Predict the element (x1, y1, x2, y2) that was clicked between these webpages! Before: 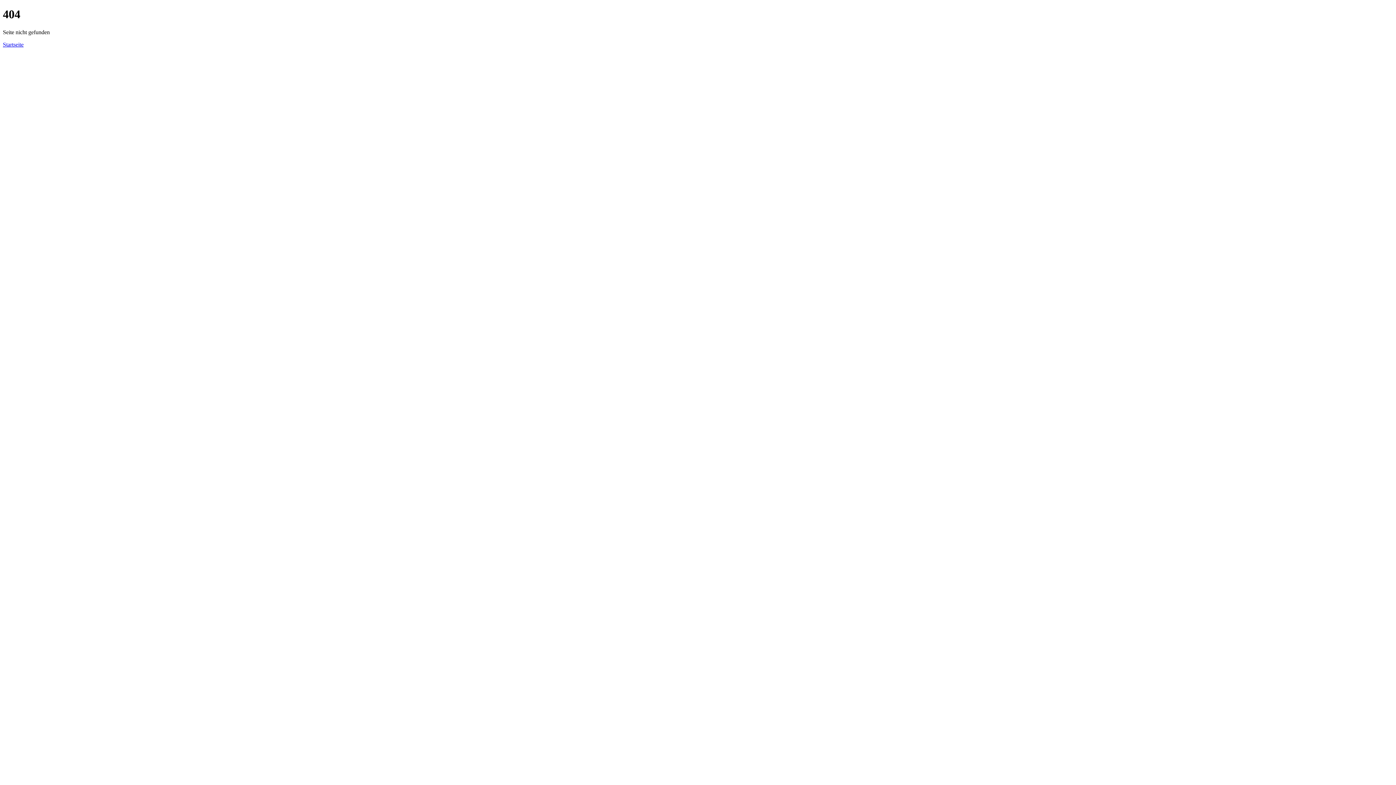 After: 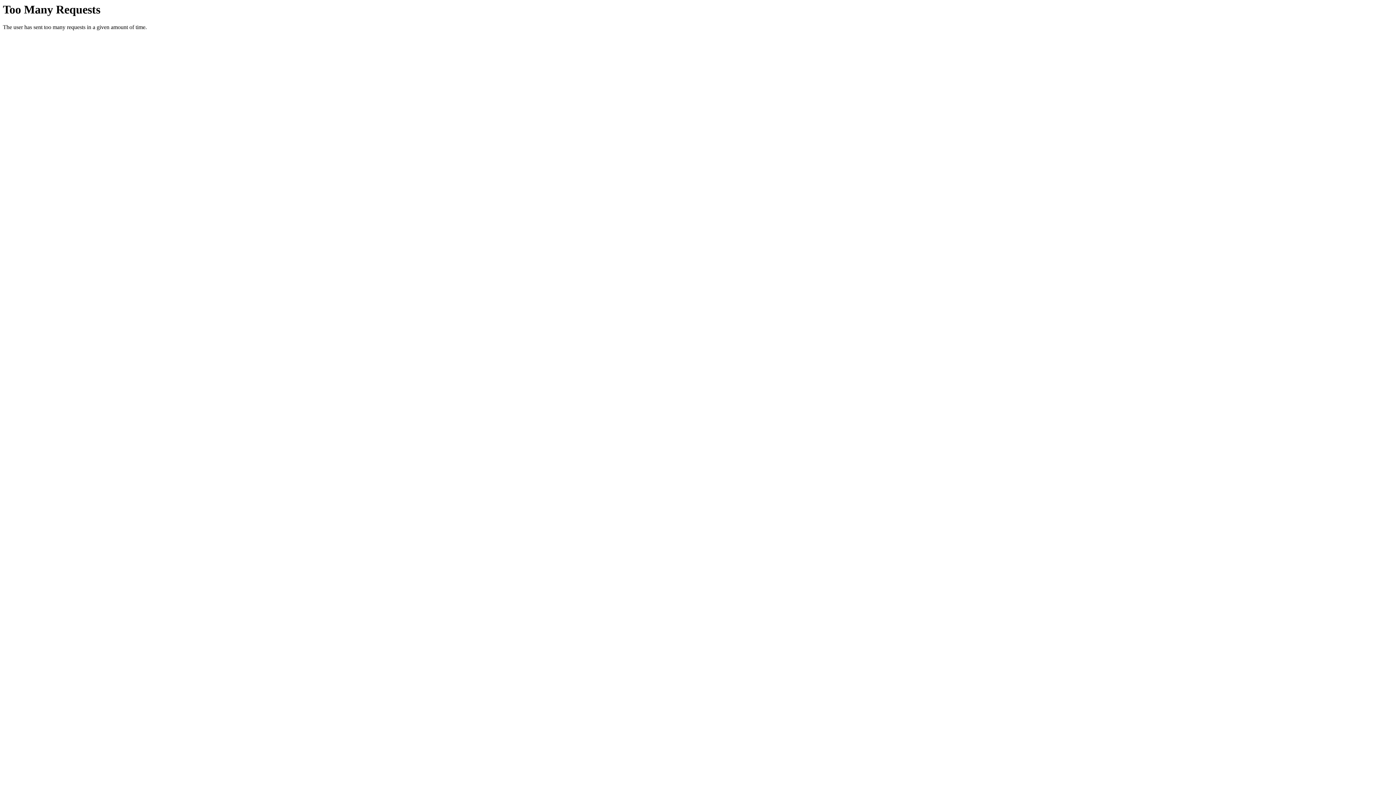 Action: bbox: (2, 41, 23, 47) label: Startseite